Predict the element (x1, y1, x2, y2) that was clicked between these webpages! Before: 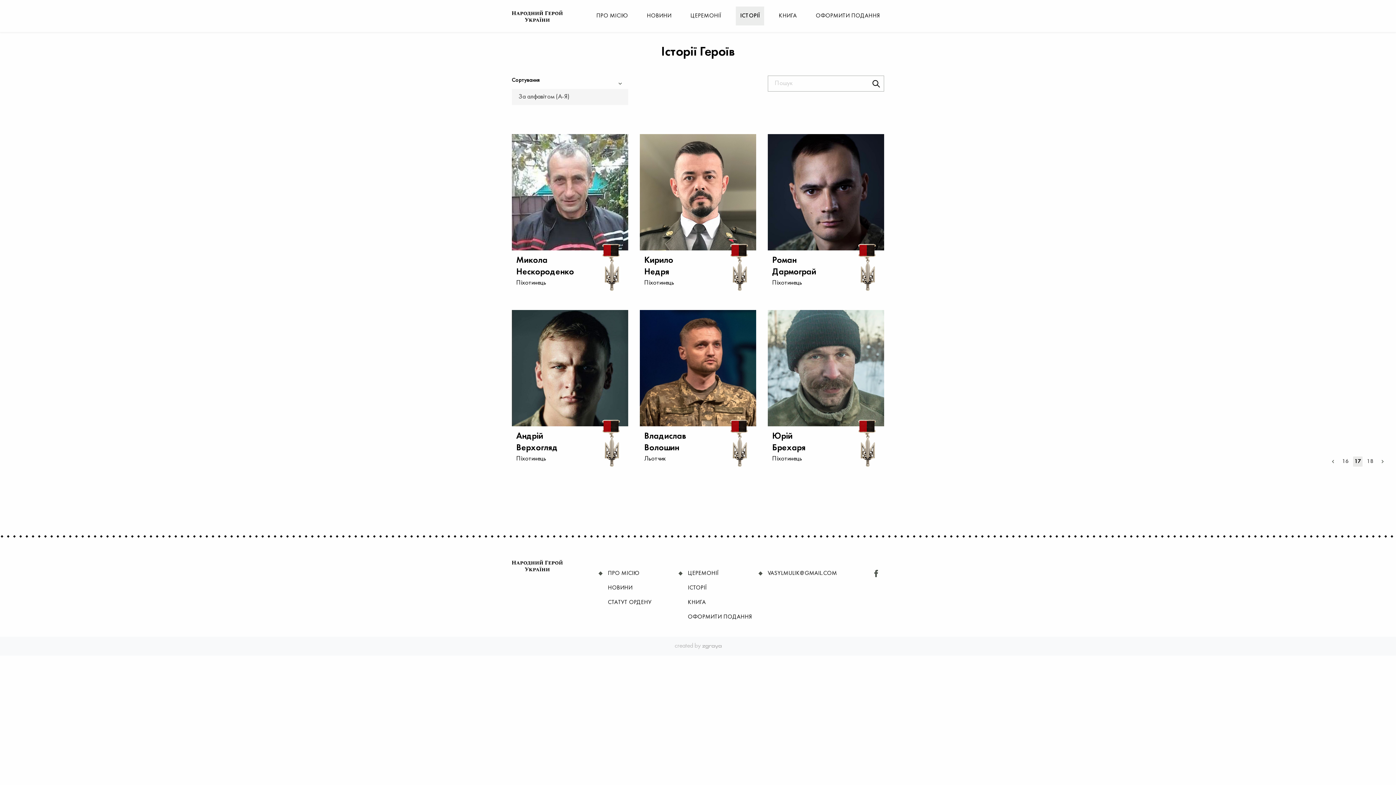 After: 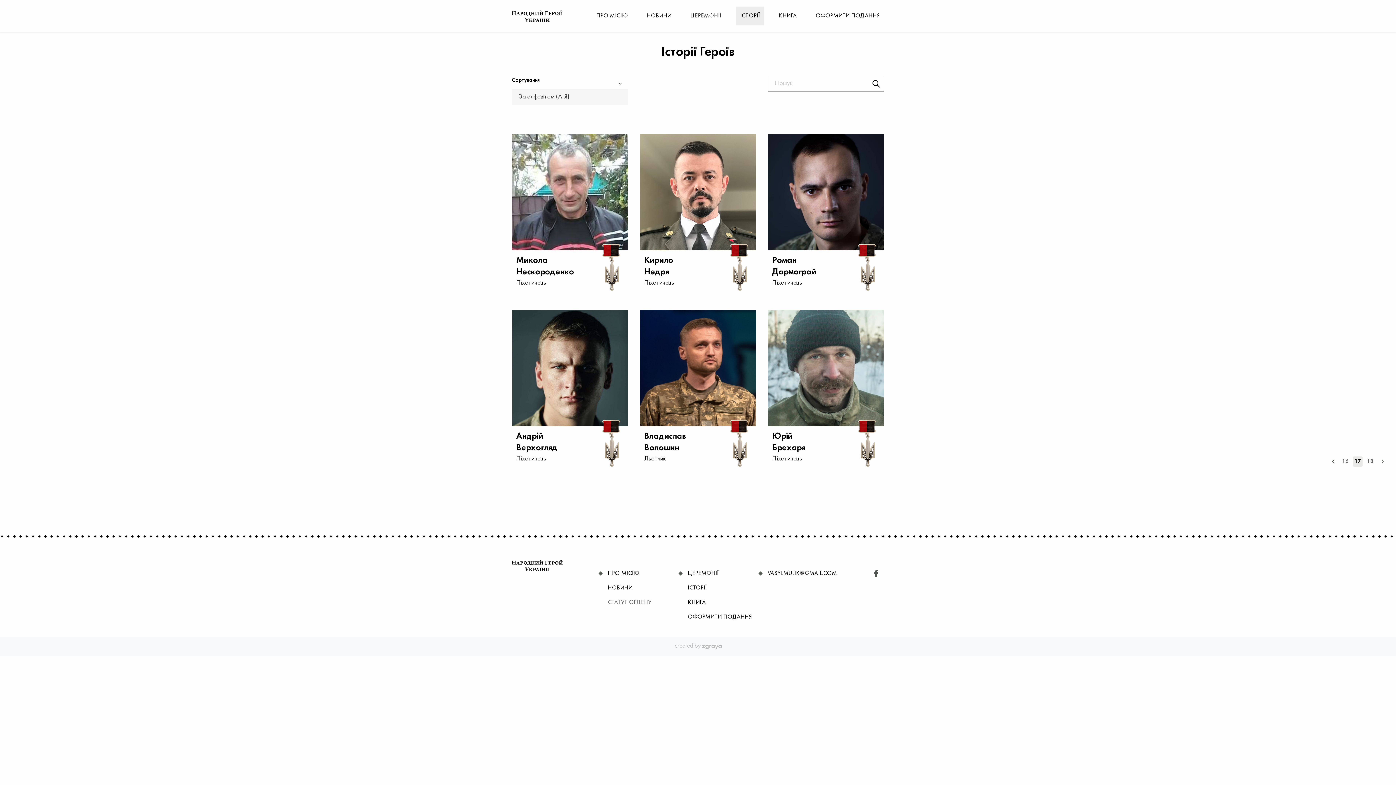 Action: label: СТАТУТ ОРДЕНУ bbox: (608, 600, 651, 605)